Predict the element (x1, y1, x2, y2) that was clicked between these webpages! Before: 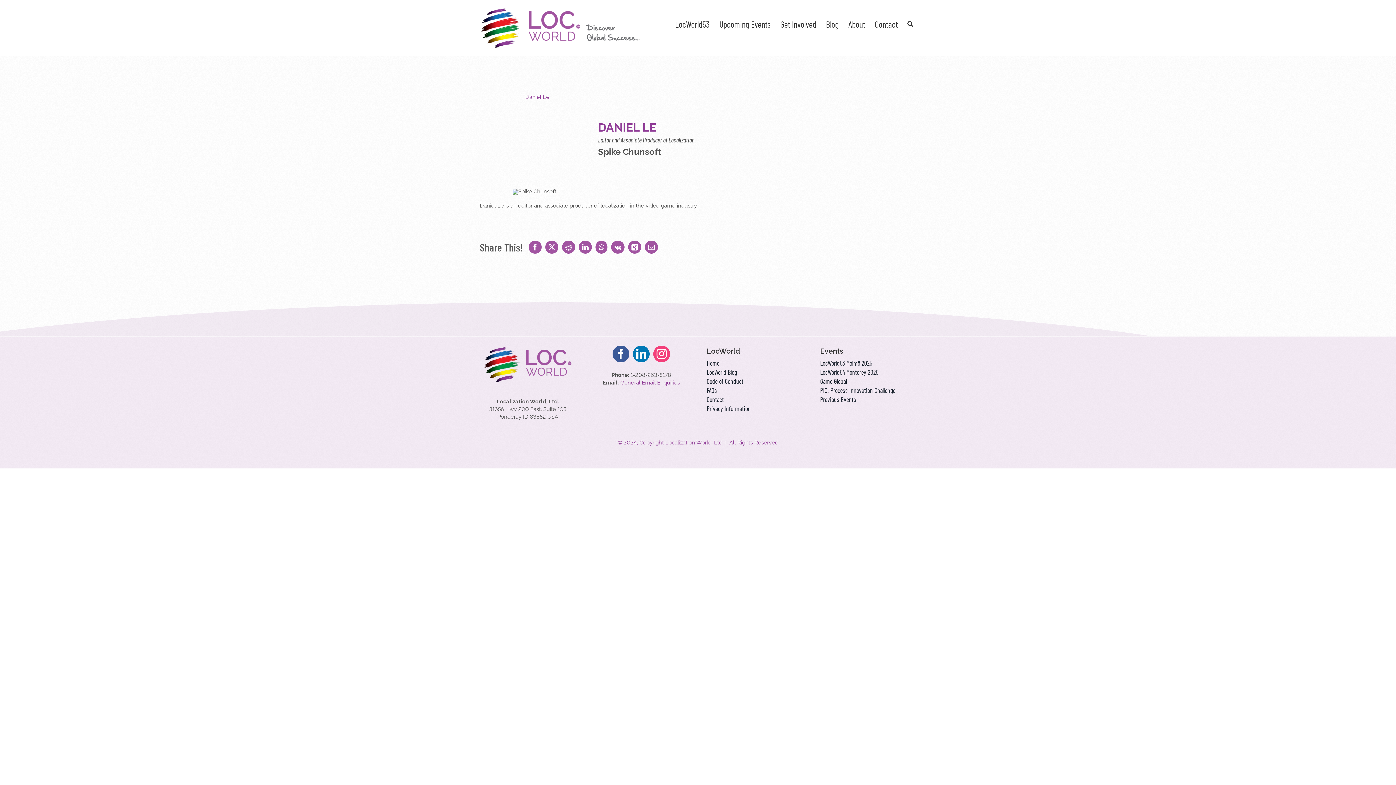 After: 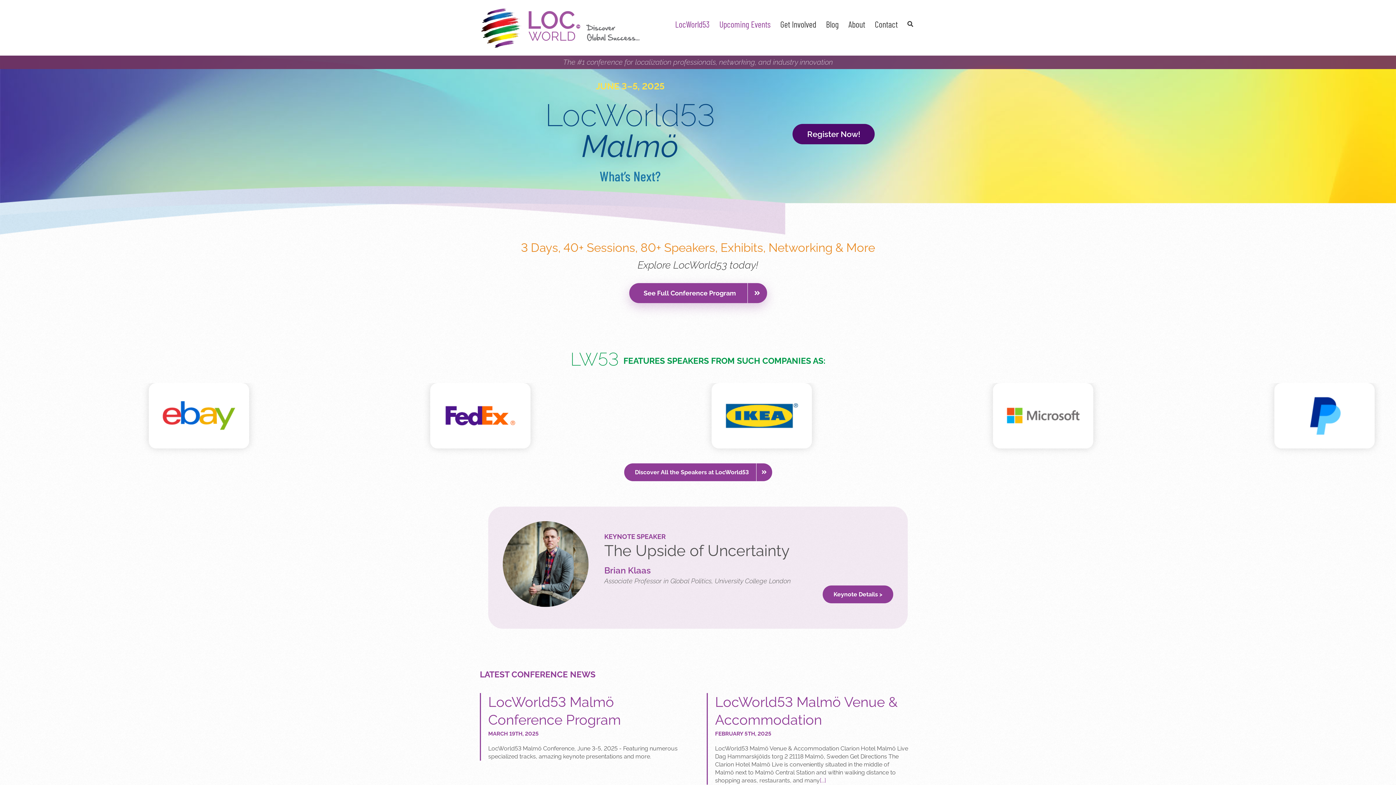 Action: bbox: (672, 16, 712, 31) label: LocWorld53